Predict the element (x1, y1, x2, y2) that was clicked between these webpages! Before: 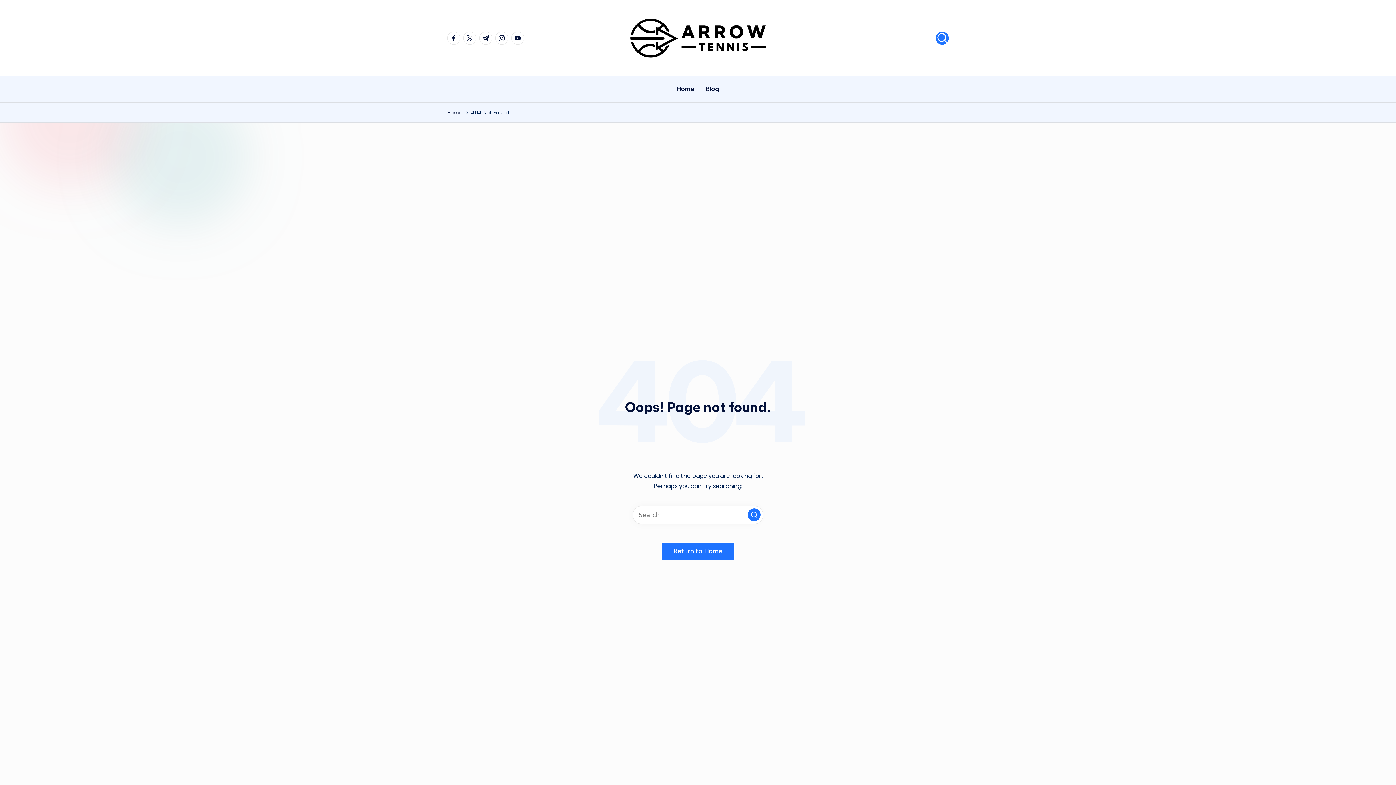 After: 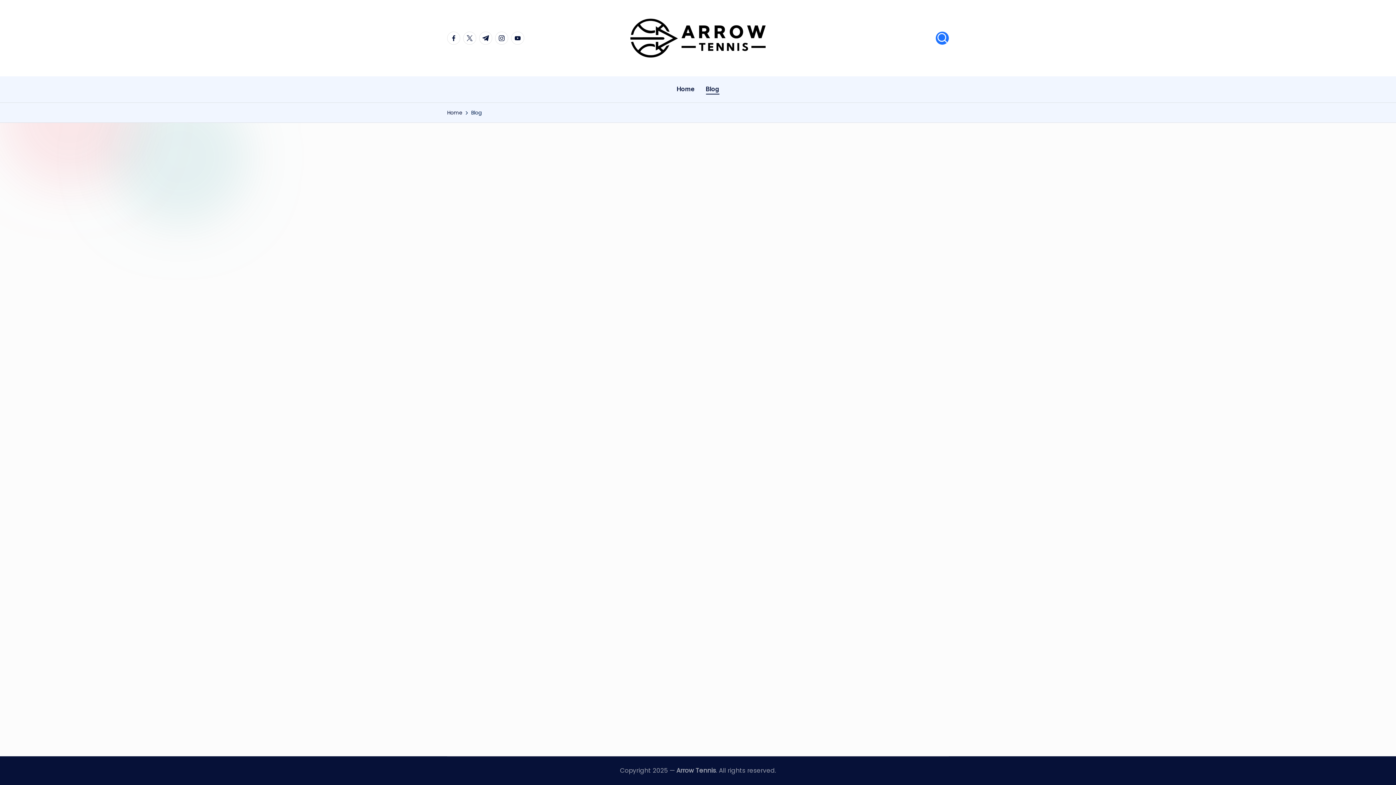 Action: bbox: (706, 79, 719, 99) label: Blog